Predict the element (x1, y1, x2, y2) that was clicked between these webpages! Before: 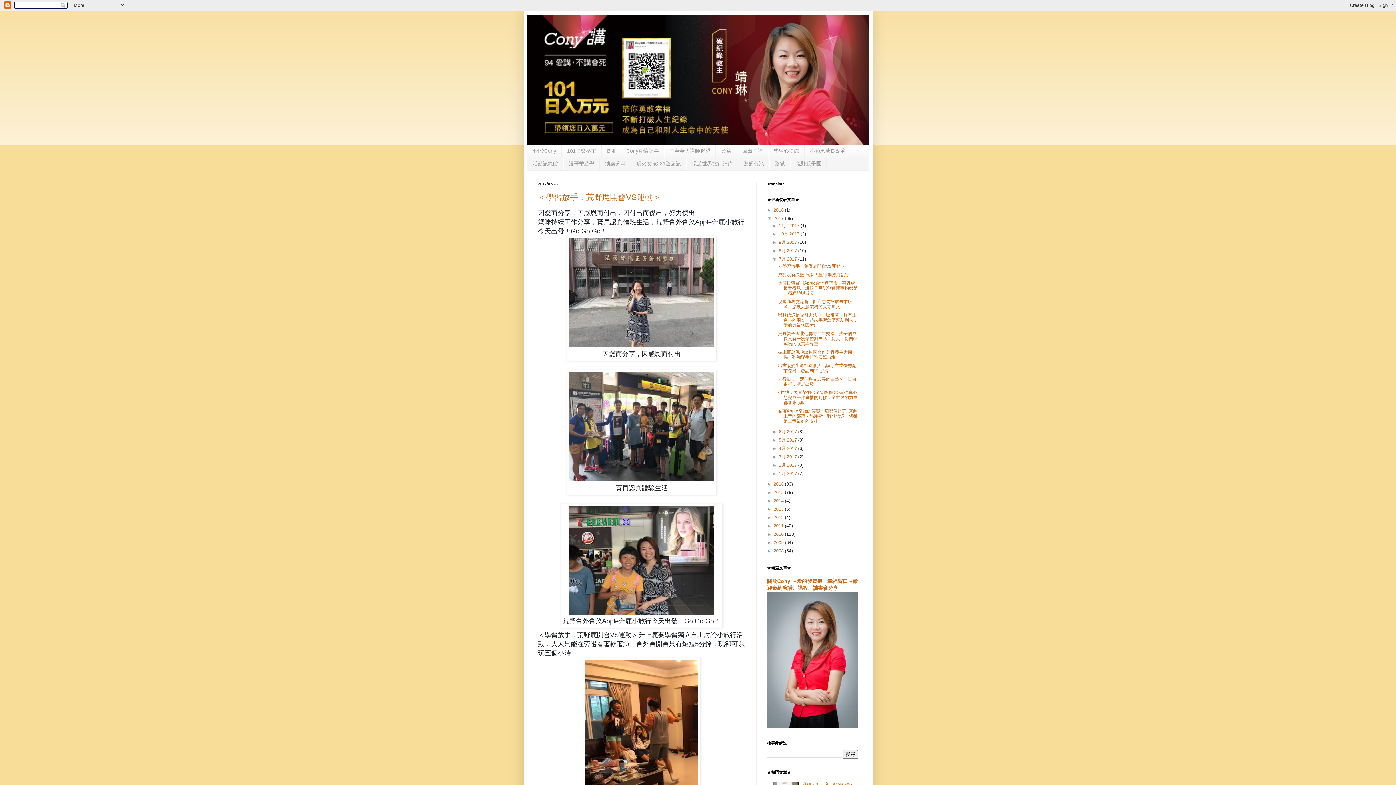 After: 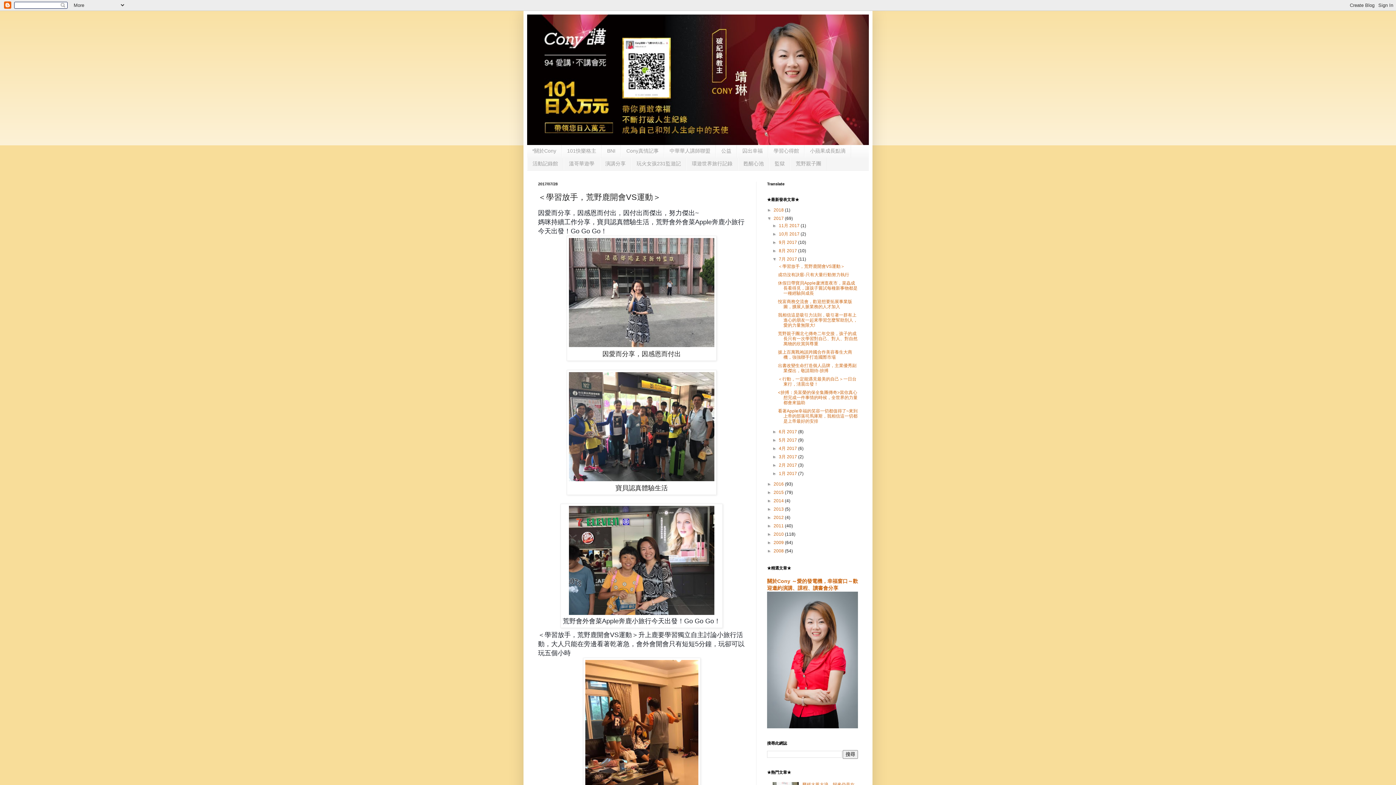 Action: label: ＜學習放手，荒野鹿開會VS運動＞ bbox: (538, 192, 661, 201)